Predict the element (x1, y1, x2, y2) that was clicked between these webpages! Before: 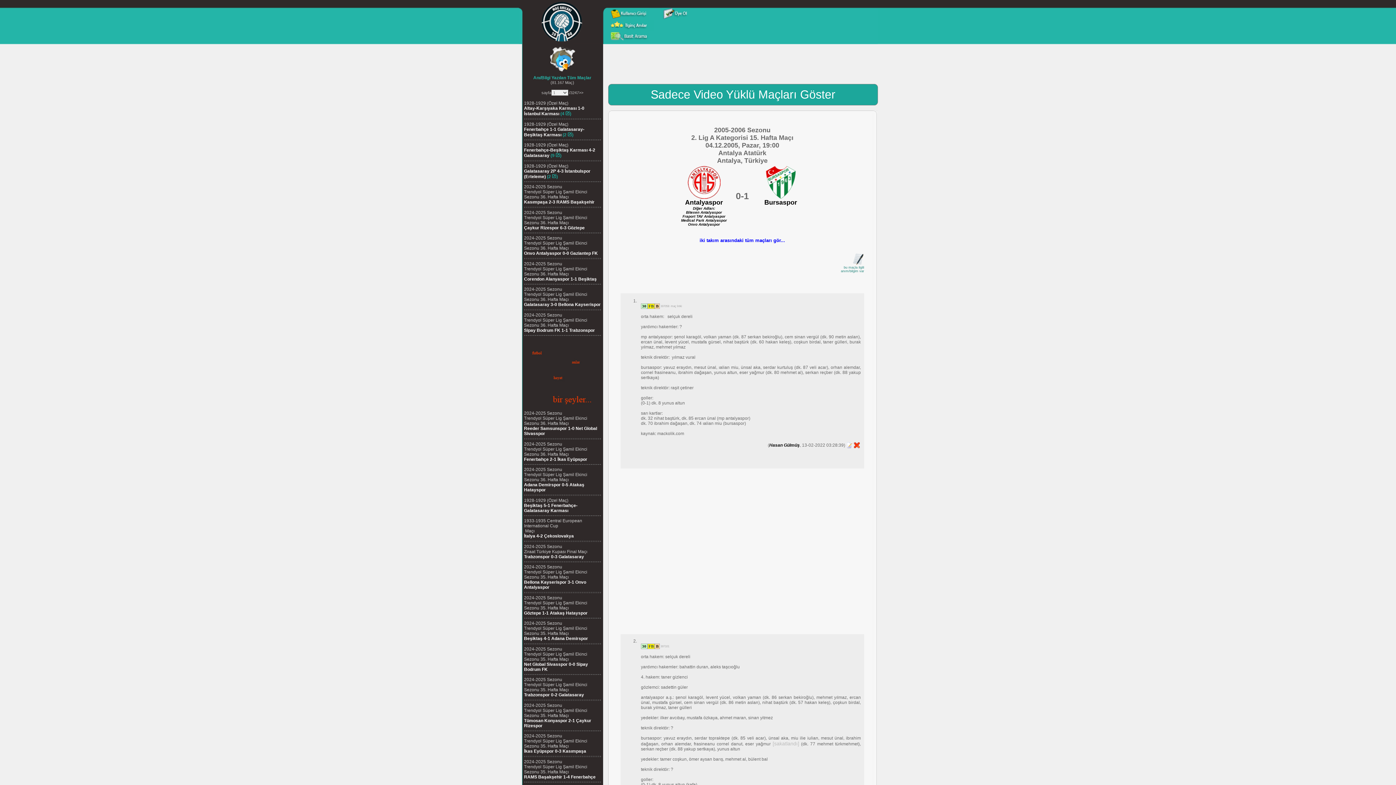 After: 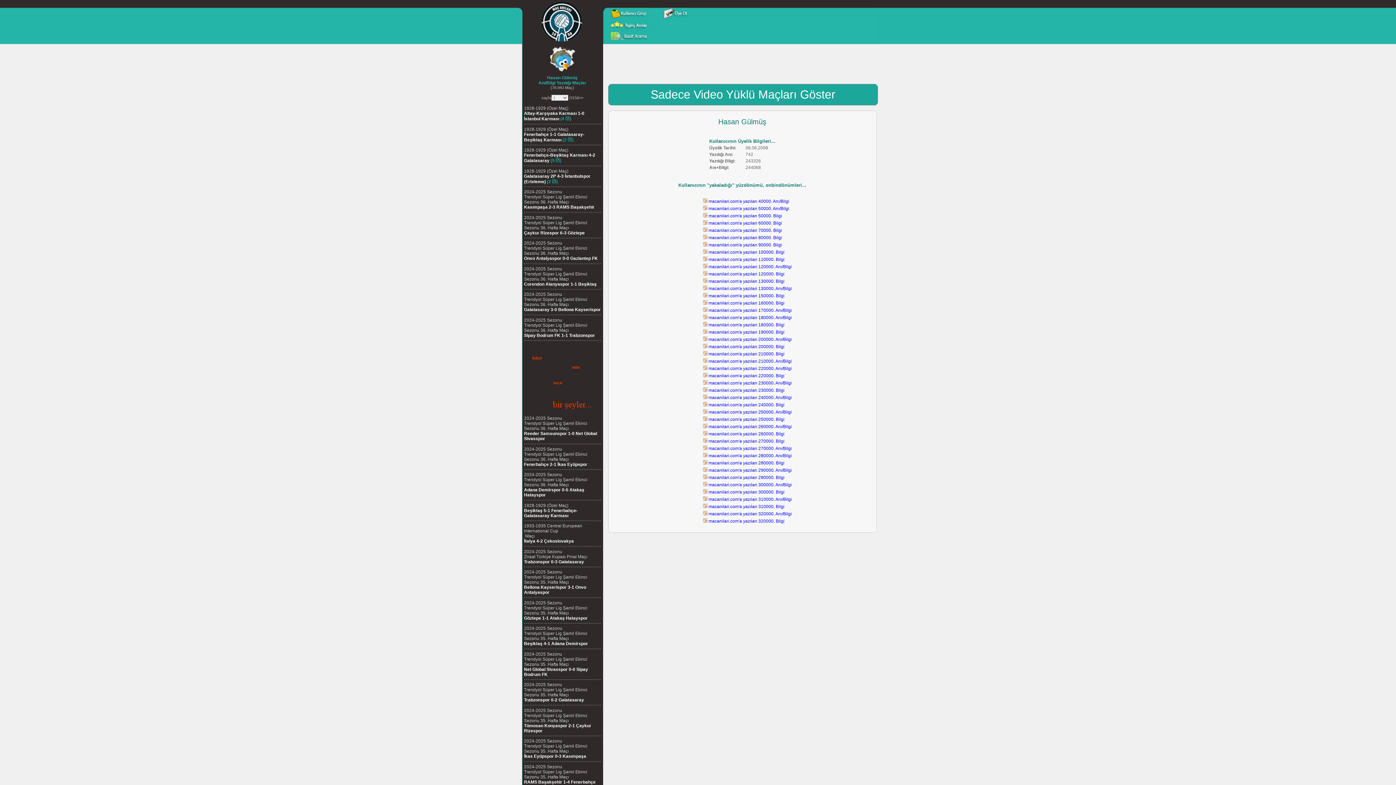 Action: bbox: (769, 442, 800, 448) label: Hasan Gülmüş